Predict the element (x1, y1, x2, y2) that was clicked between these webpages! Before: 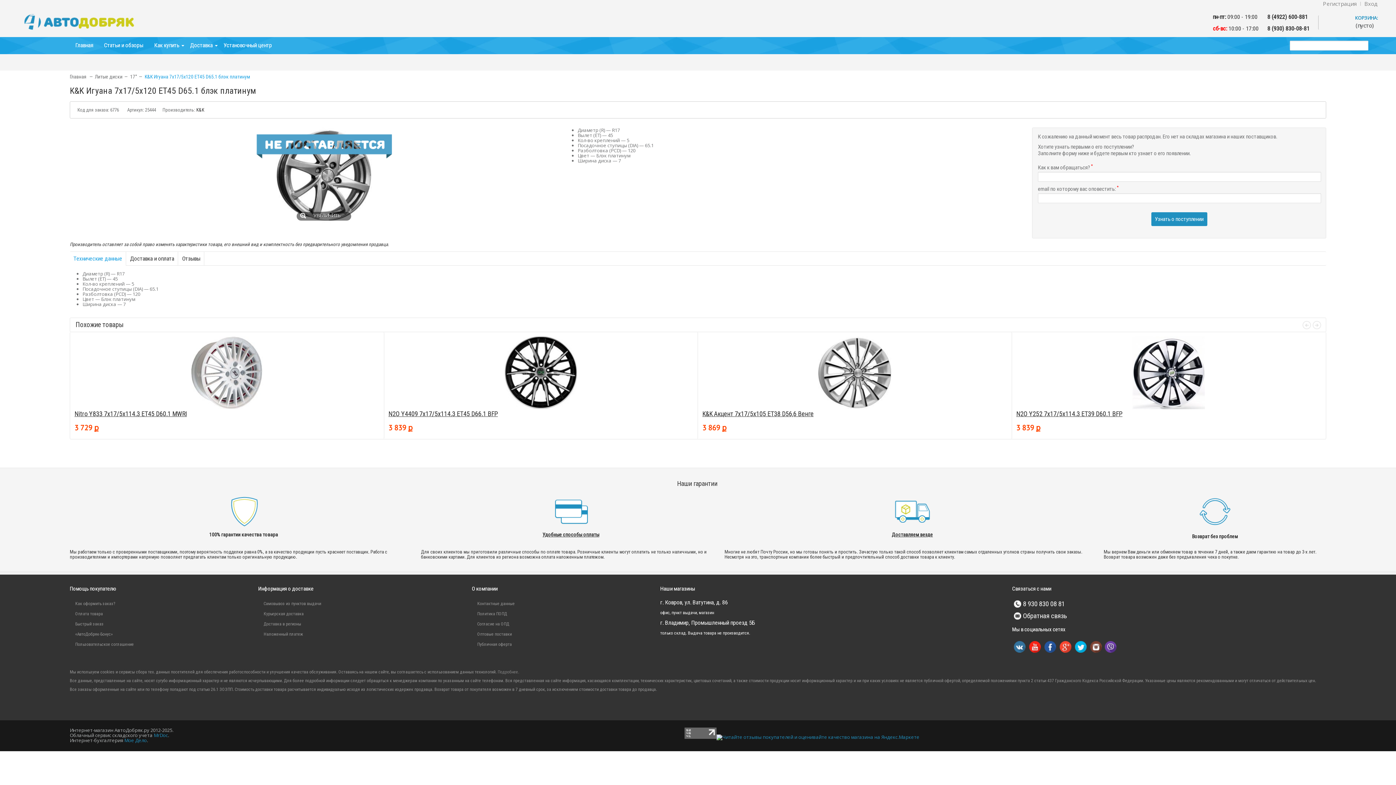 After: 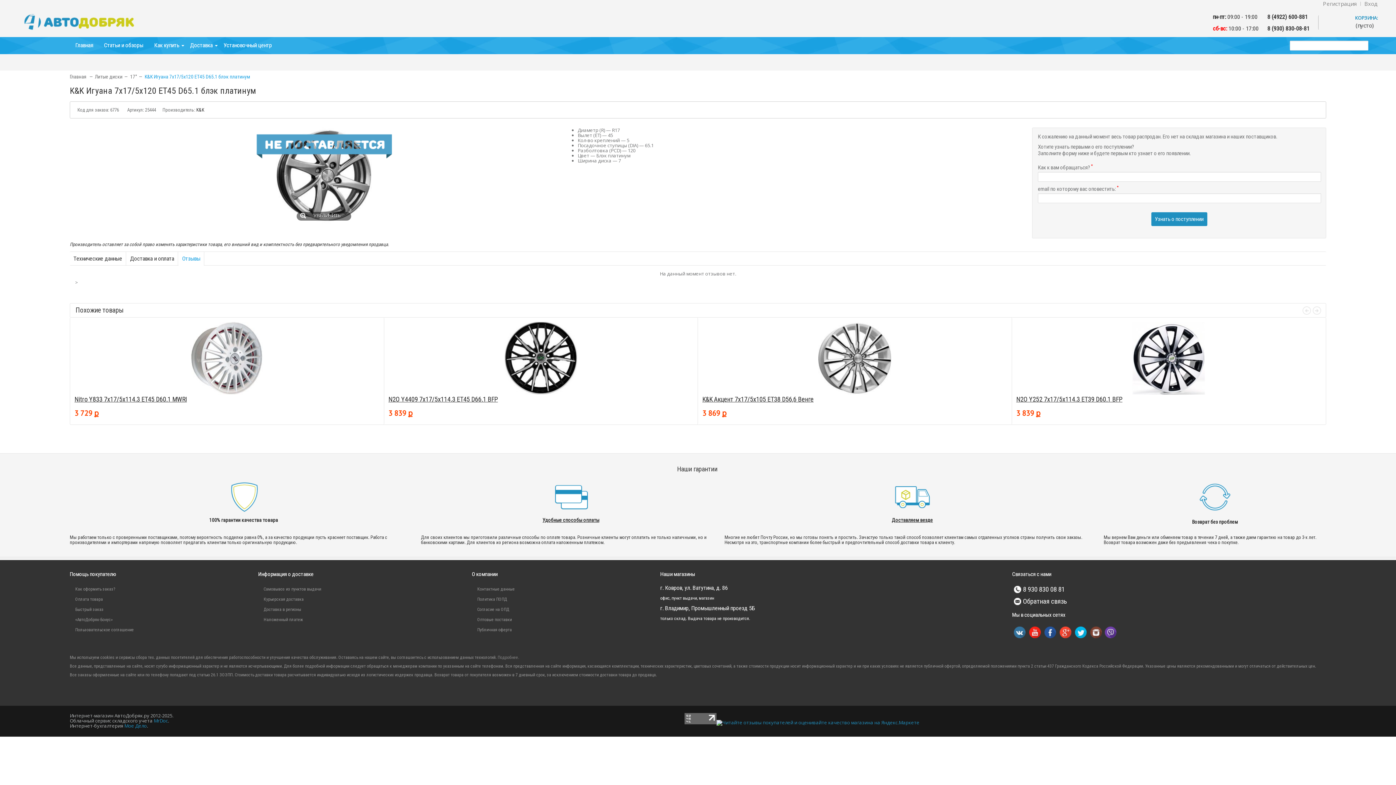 Action: bbox: (178, 252, 204, 265) label: Отзывы